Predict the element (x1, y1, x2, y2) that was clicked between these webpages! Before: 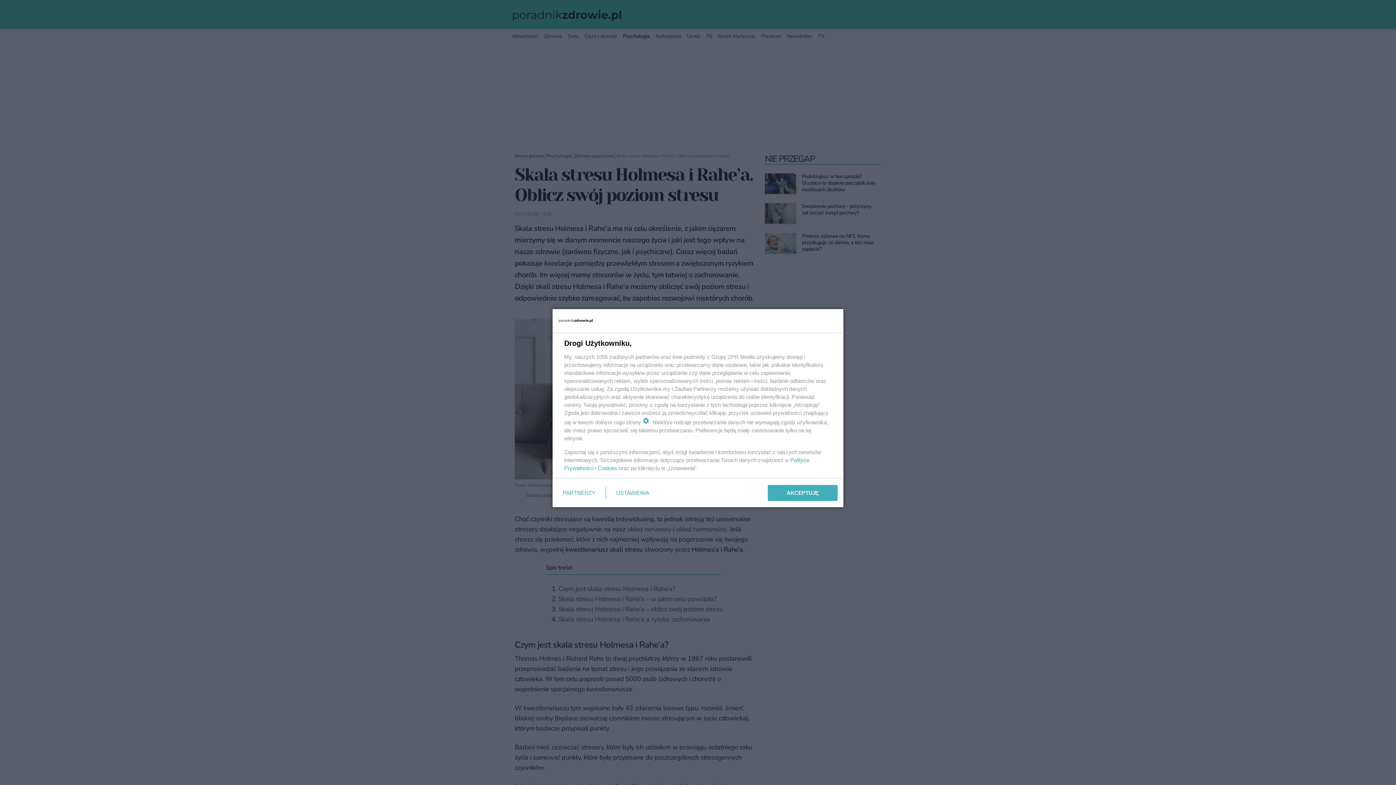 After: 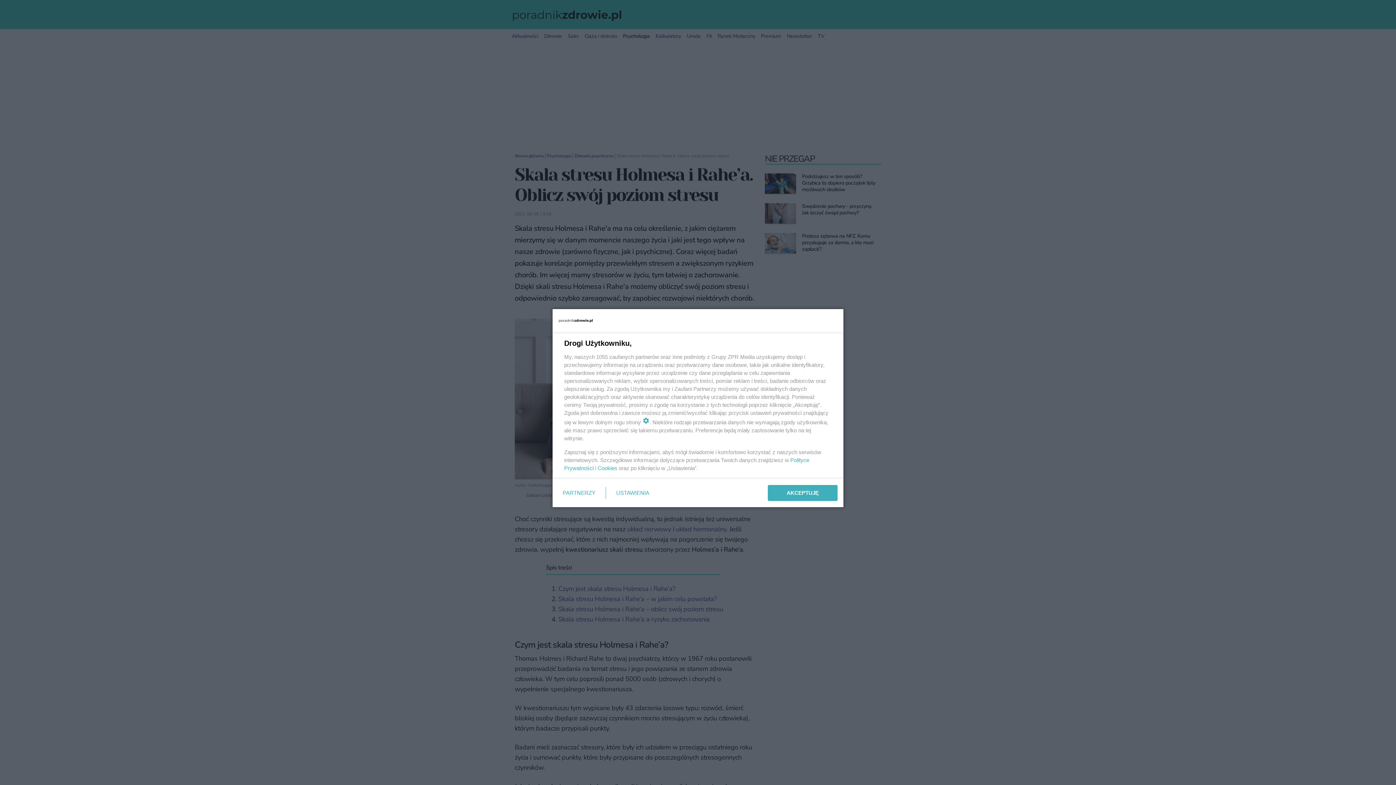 Action: bbox: (597, 465, 617, 471) label: Cookies